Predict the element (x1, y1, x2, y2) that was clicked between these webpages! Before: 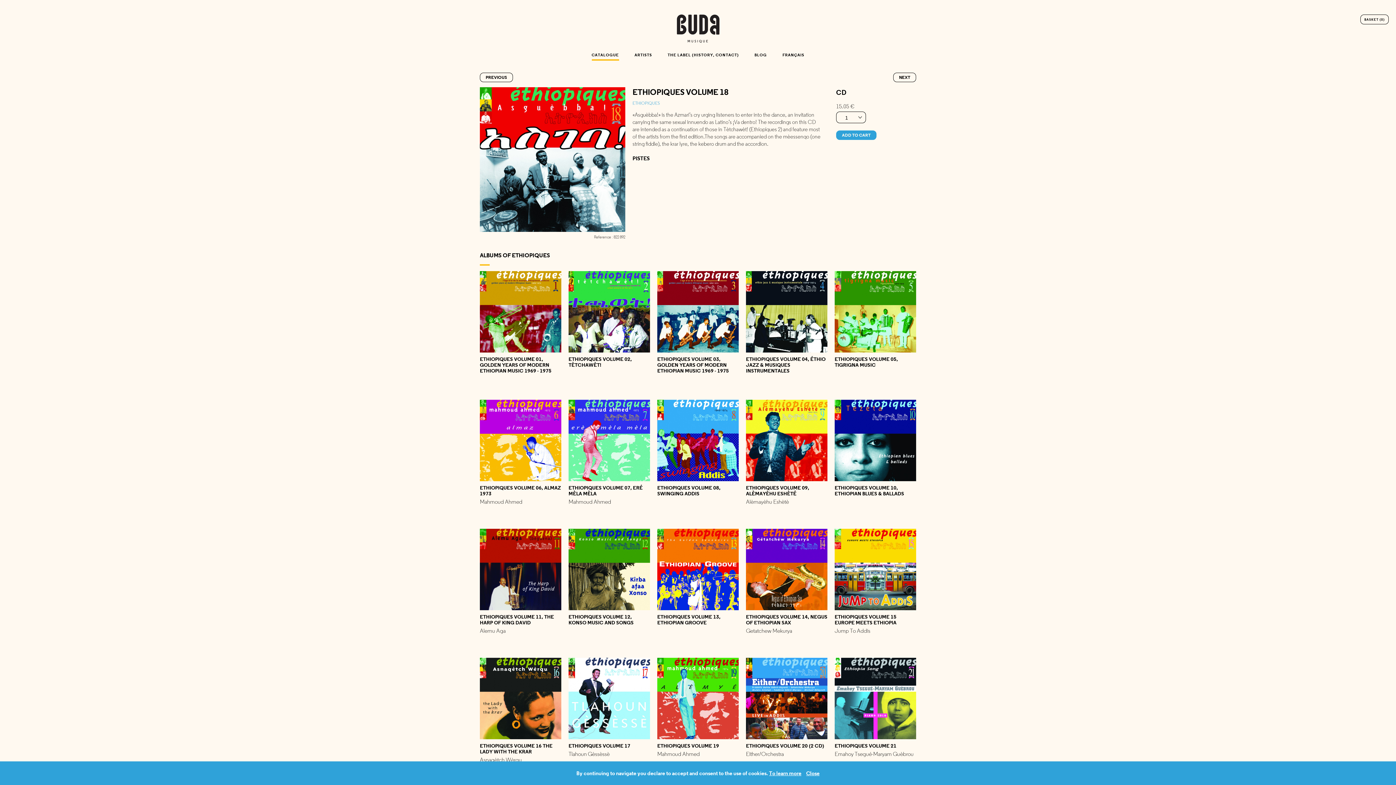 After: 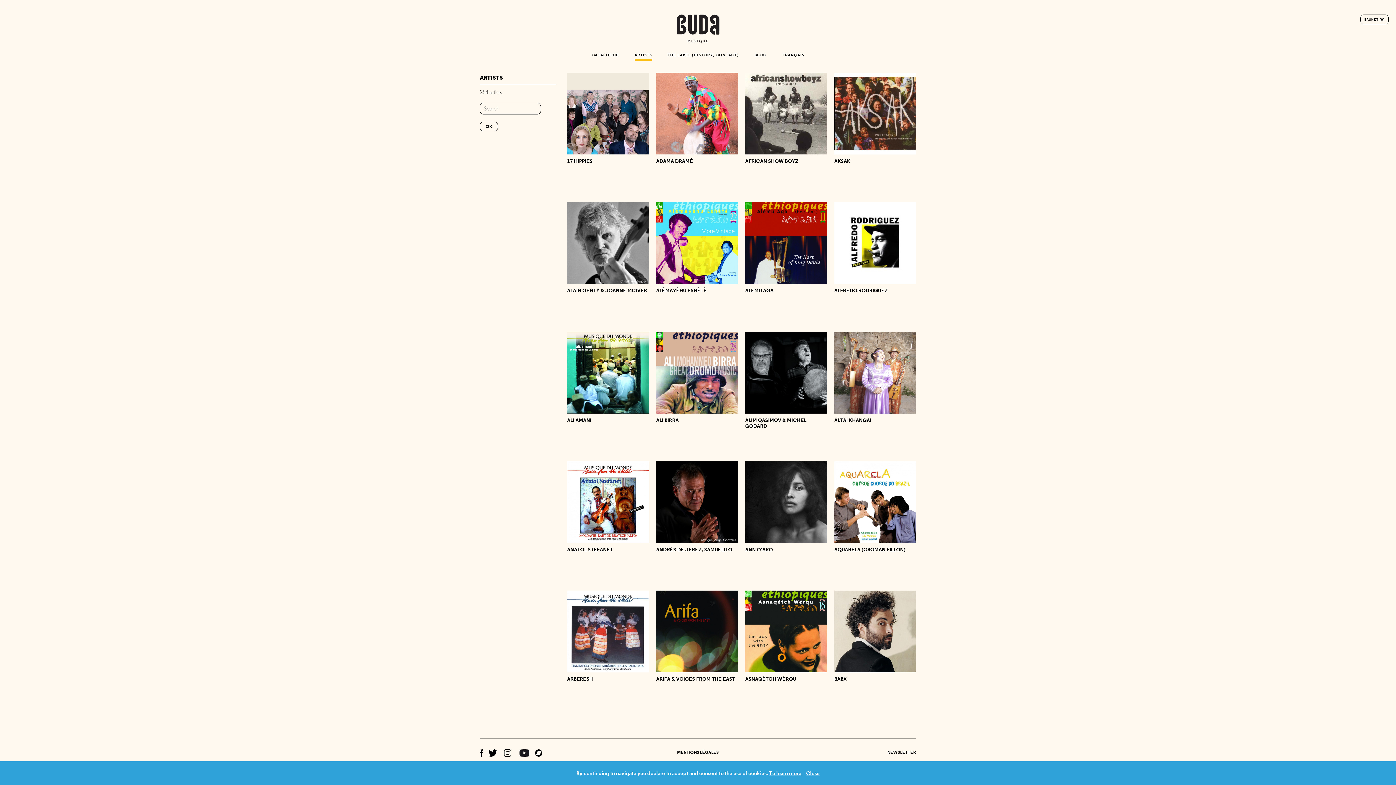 Action: bbox: (634, 52, 652, 59) label: ARTISTS